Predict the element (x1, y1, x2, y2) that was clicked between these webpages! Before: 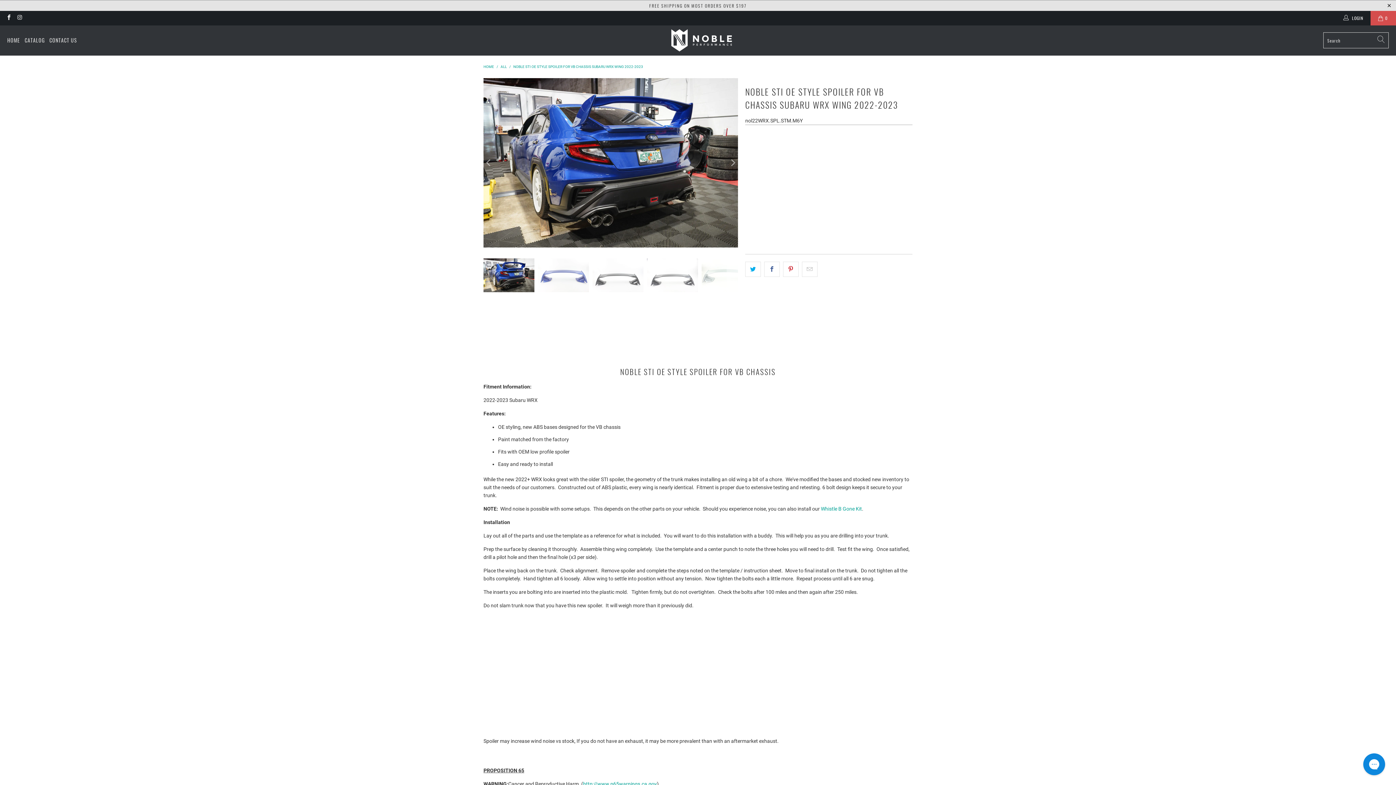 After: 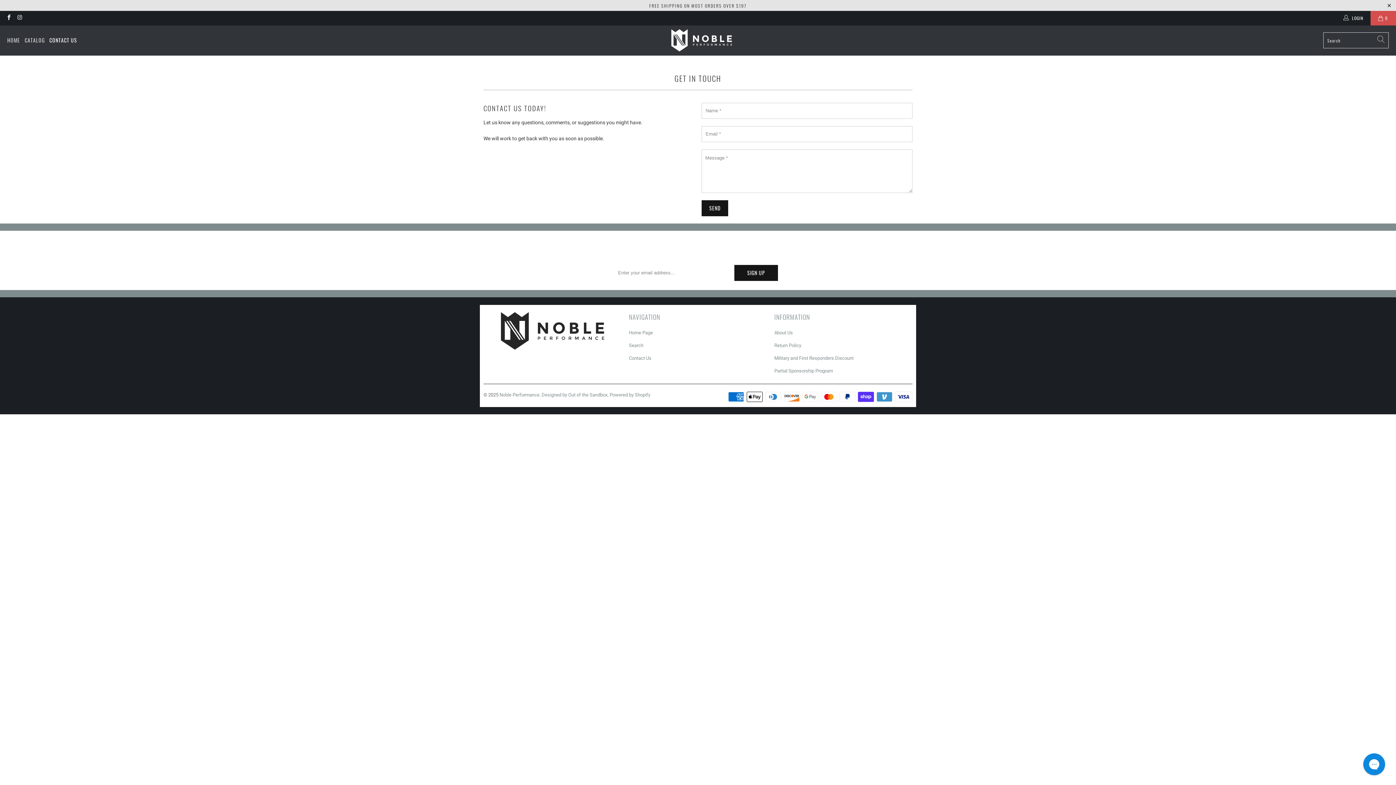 Action: bbox: (49, 31, 77, 49) label: CONTACT US